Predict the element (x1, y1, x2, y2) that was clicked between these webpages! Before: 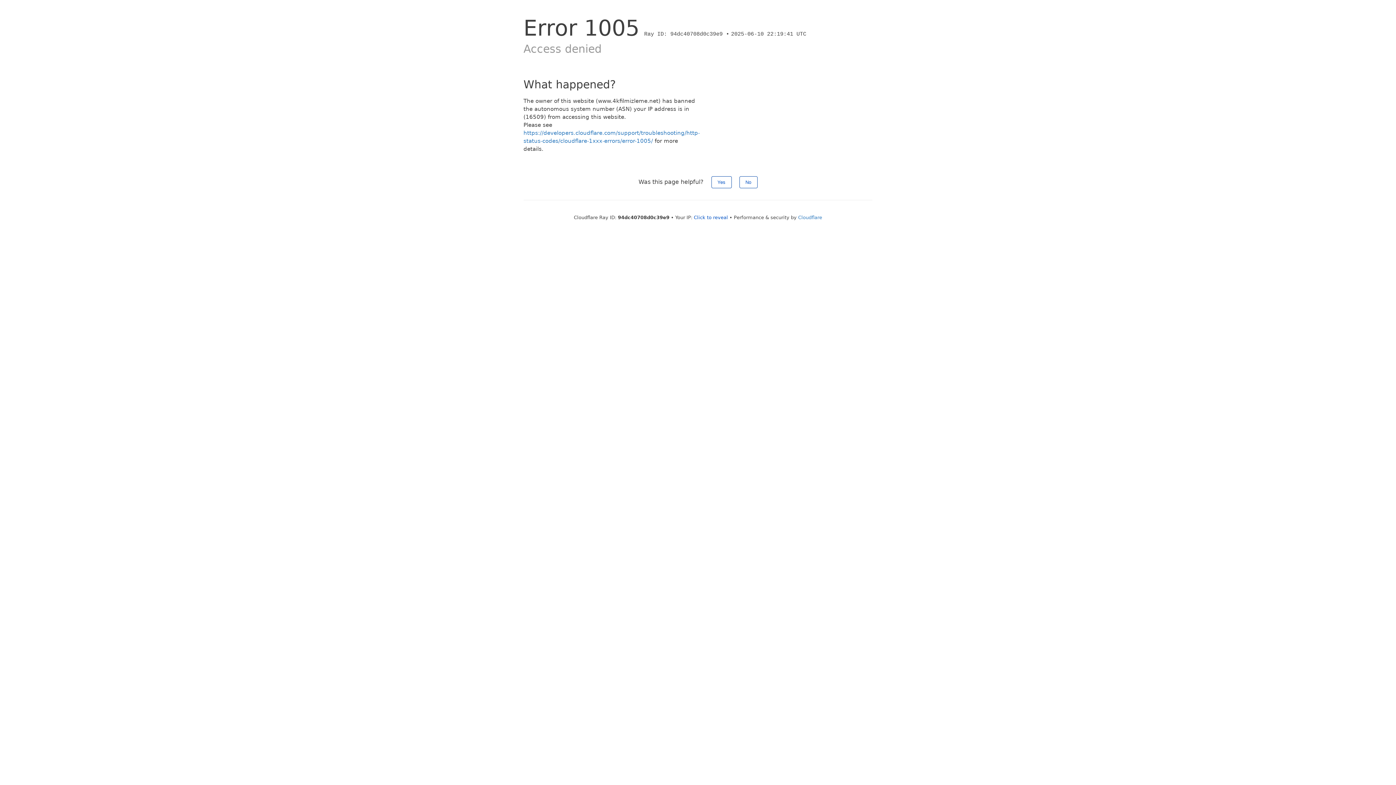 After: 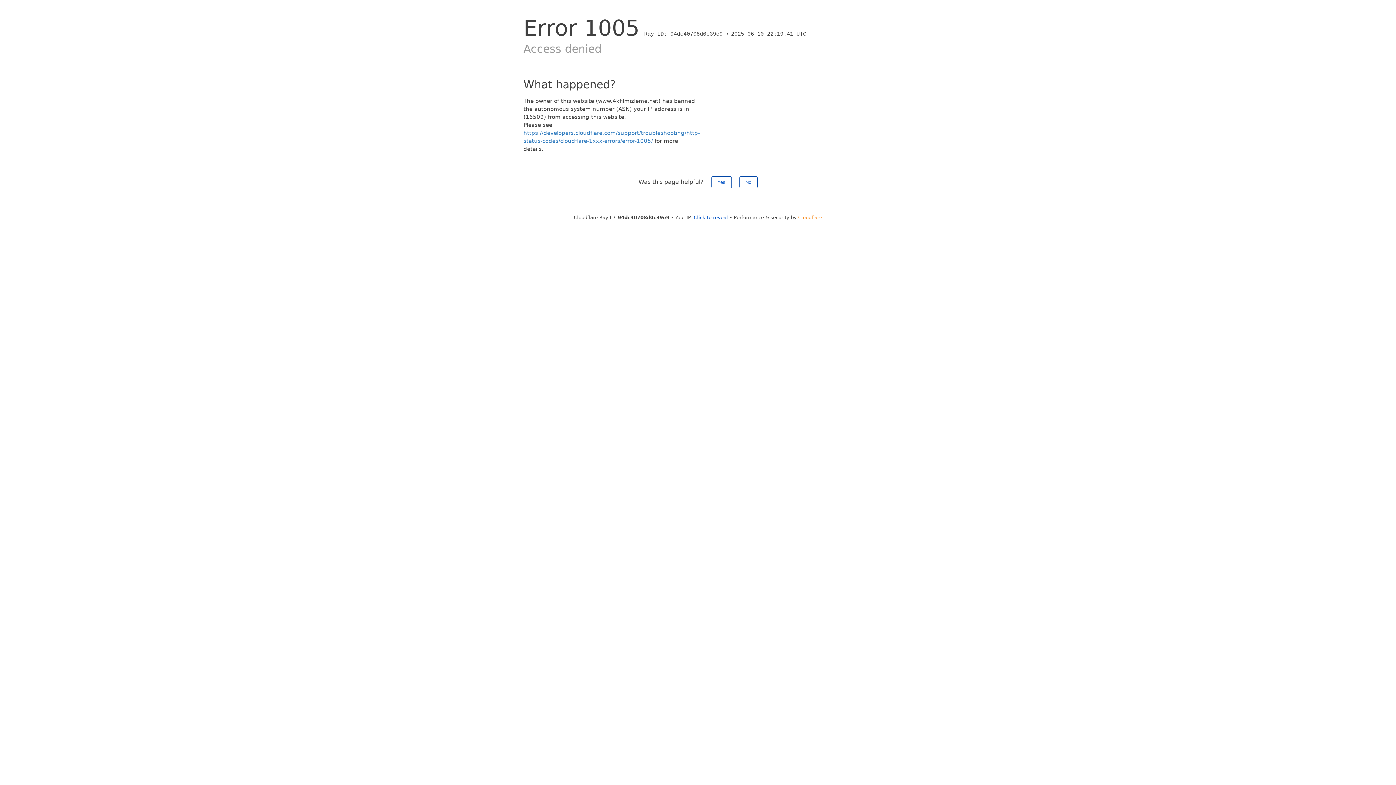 Action: bbox: (798, 214, 822, 220) label: Cloudflare